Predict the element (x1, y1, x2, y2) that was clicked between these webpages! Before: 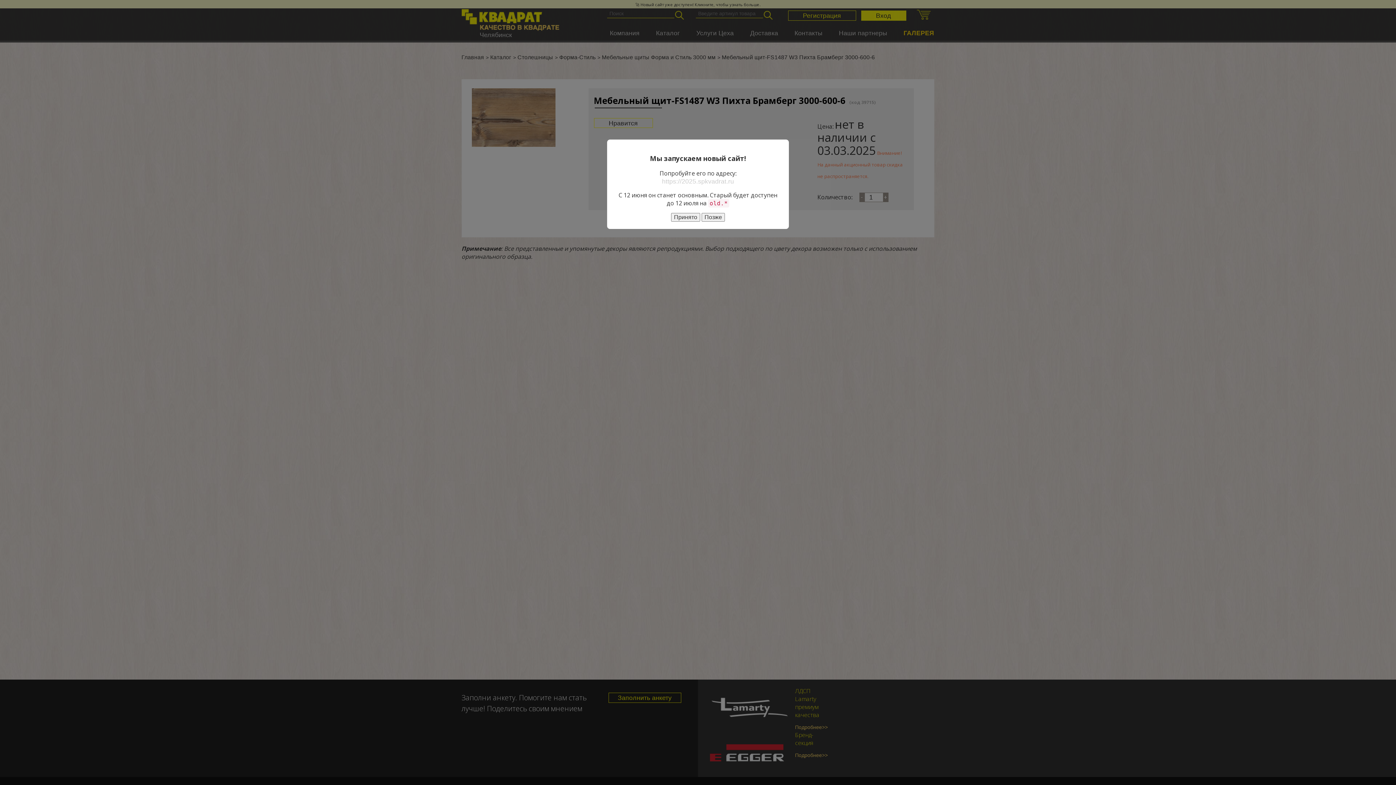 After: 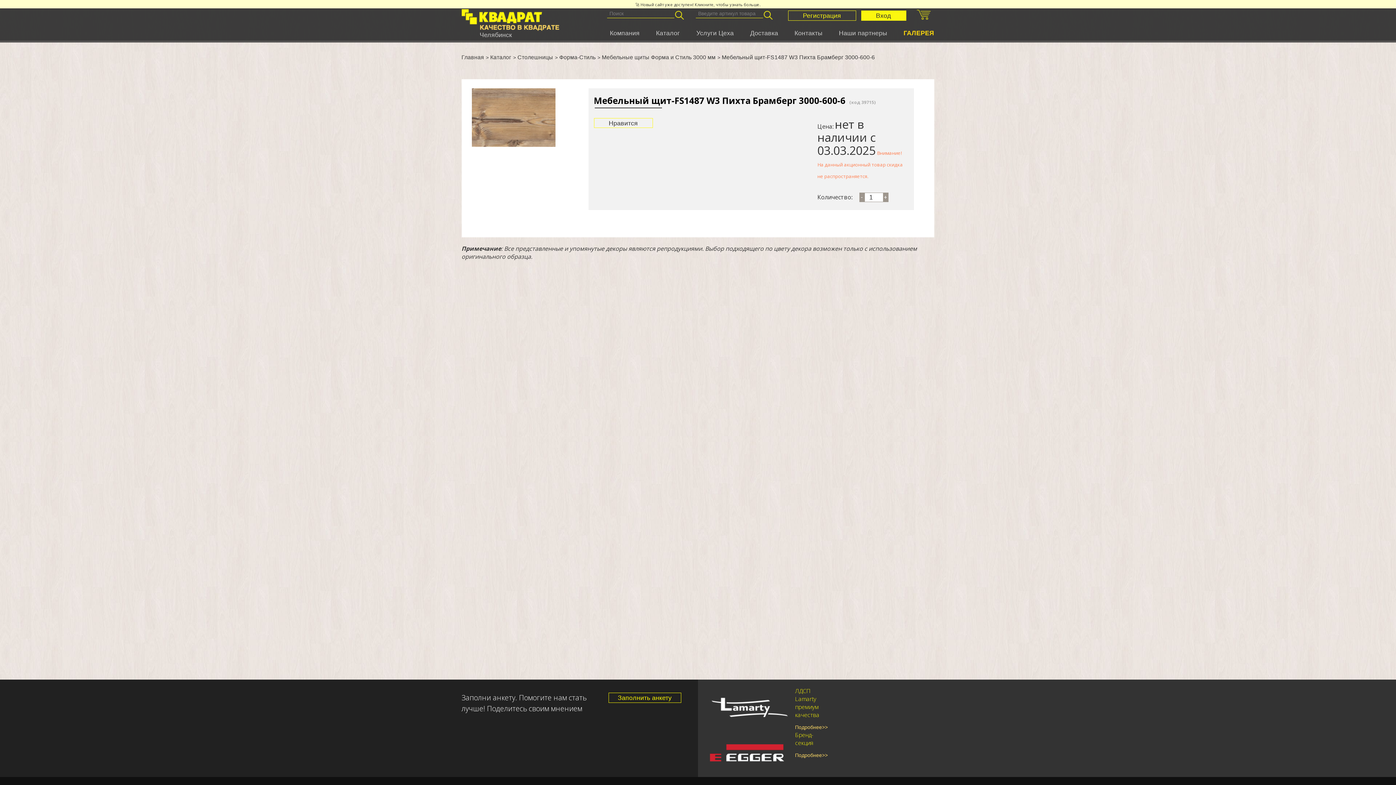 Action: bbox: (671, 213, 700, 221) label: Принято